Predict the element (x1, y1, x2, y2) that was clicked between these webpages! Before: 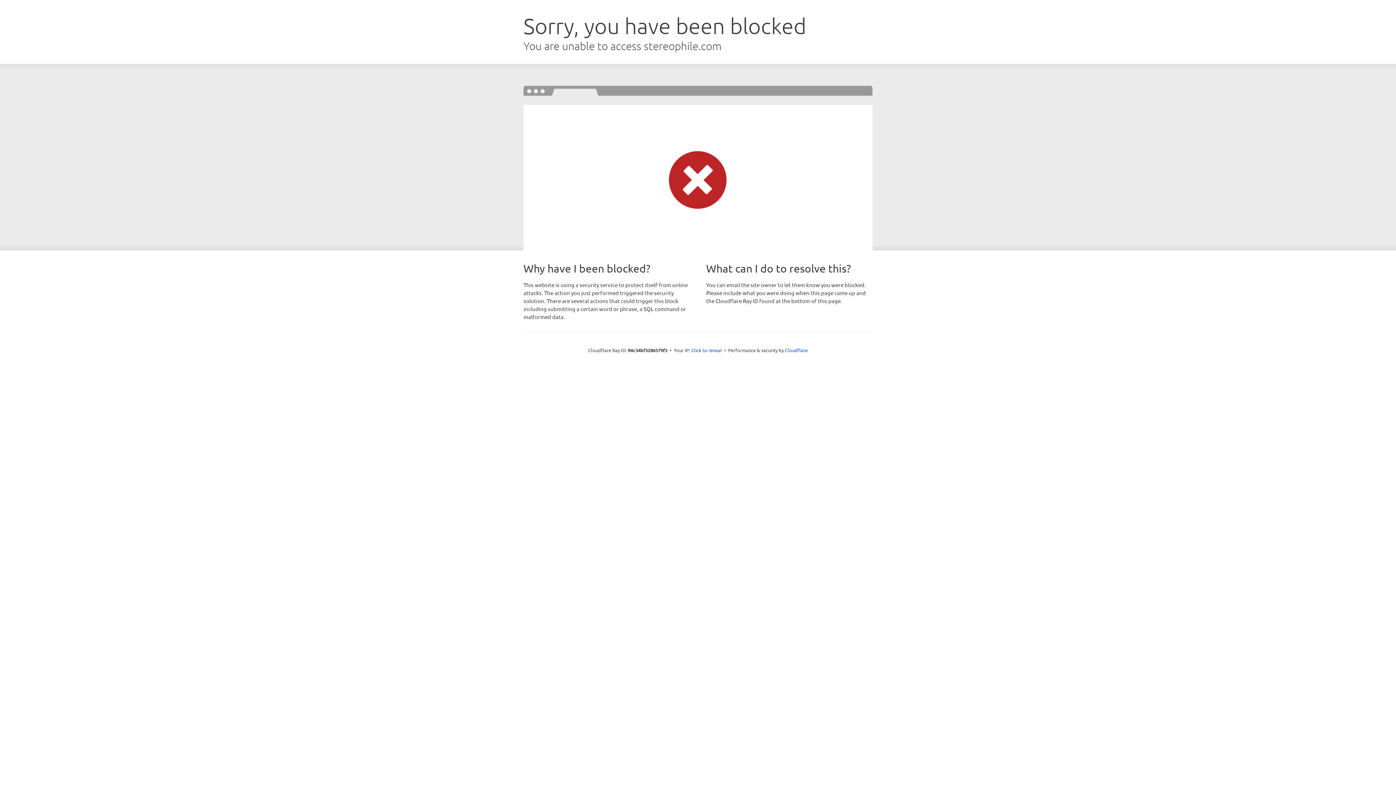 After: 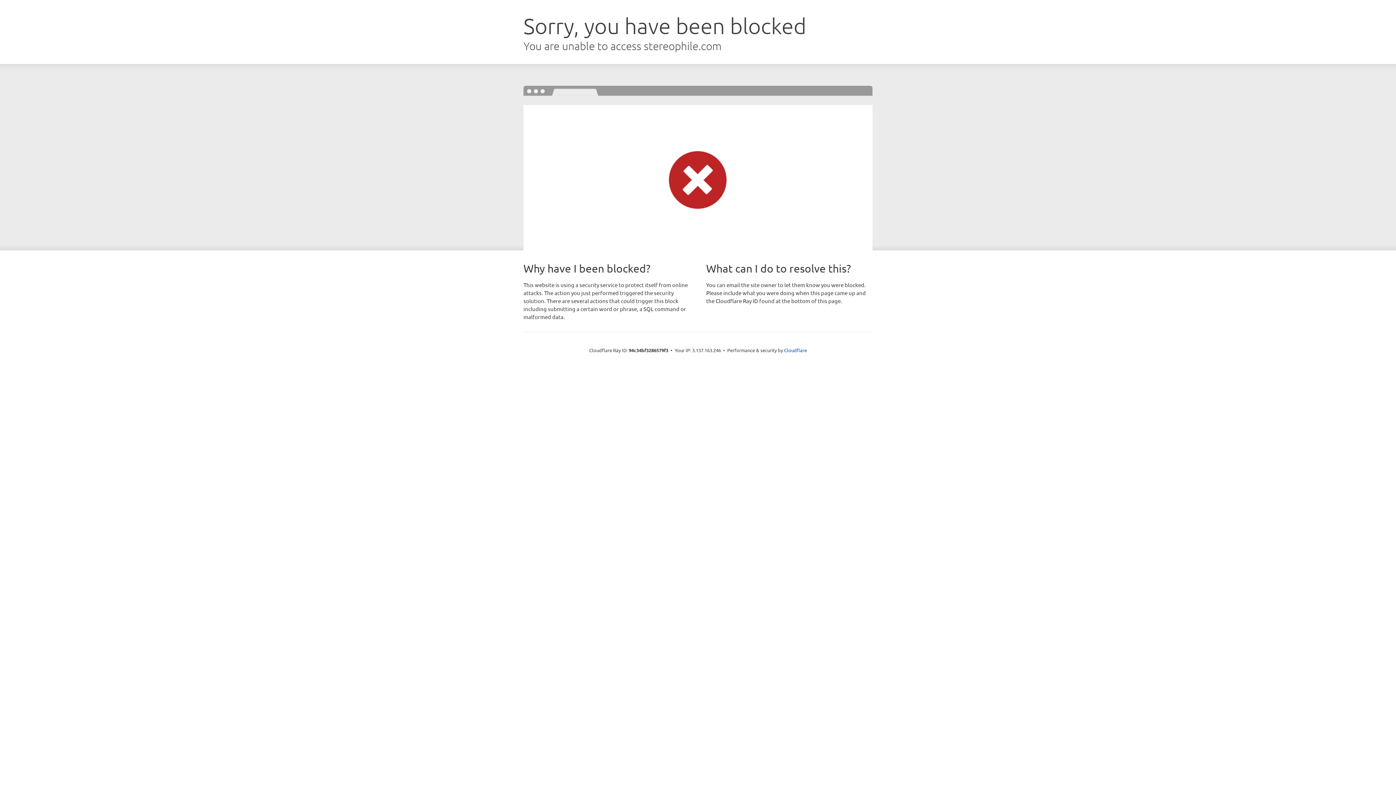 Action: bbox: (691, 346, 722, 353) label: Click to reveal